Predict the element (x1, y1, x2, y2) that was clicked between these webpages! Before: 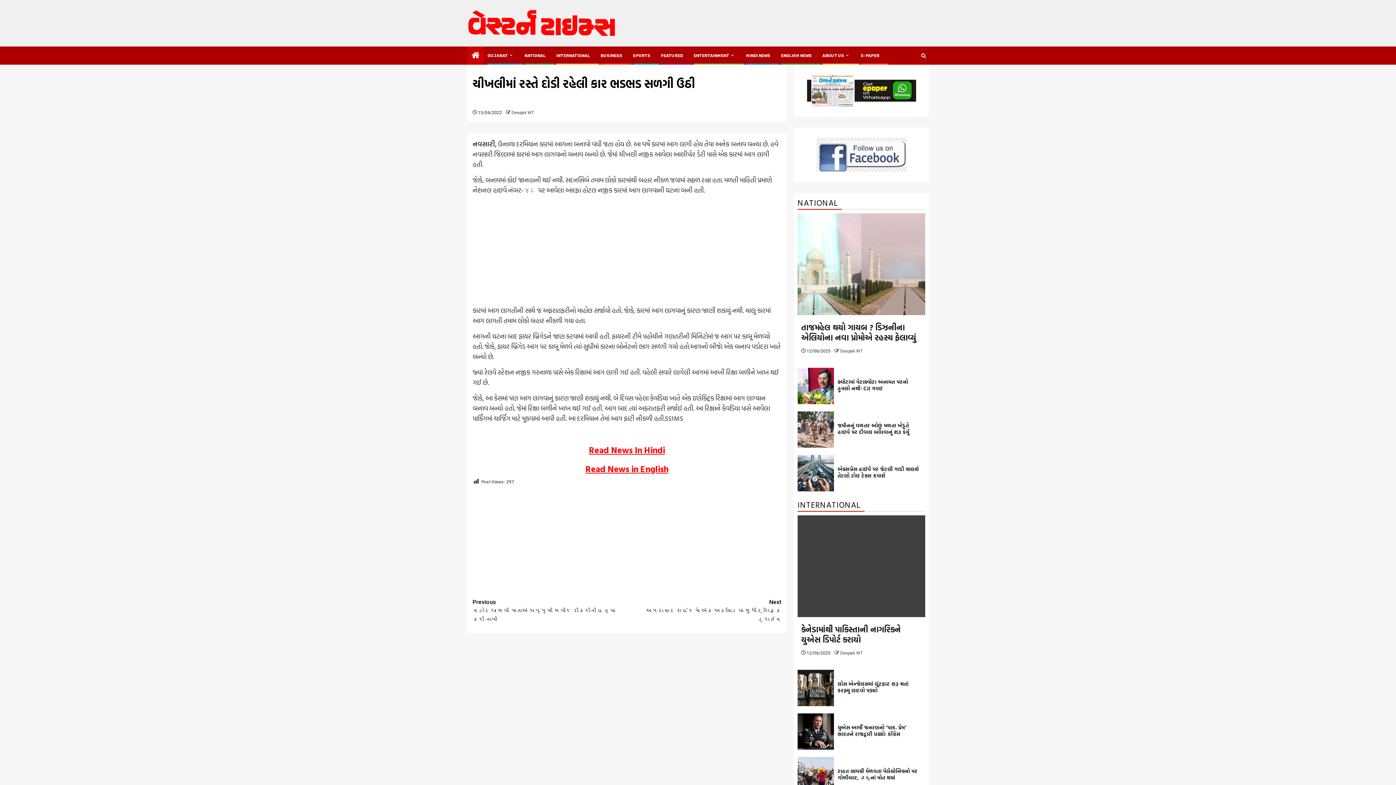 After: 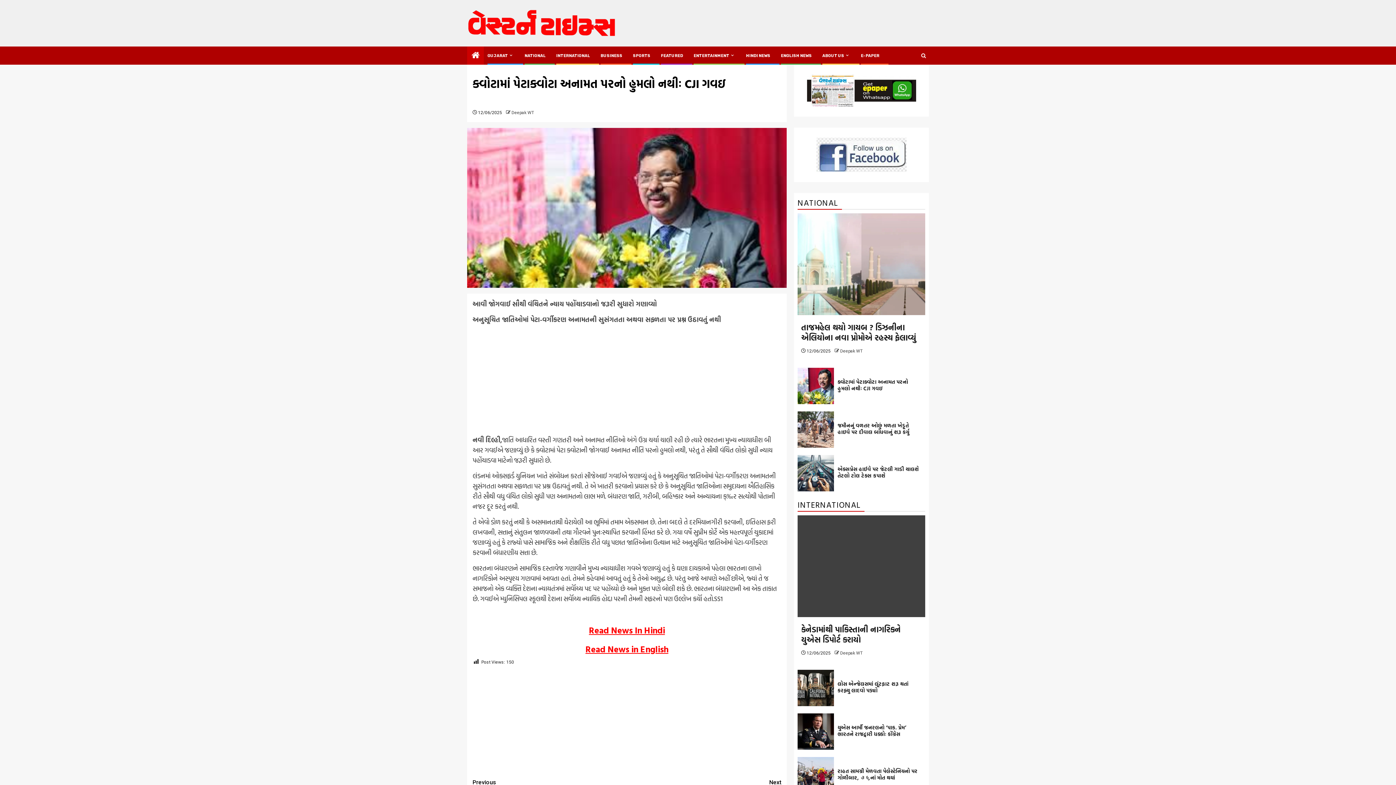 Action: bbox: (797, 368, 834, 404) label: ક્વોટામાં પેટાક્વોટા અનામત પરનો હુમલો નથીઃ CJI ગવઇ